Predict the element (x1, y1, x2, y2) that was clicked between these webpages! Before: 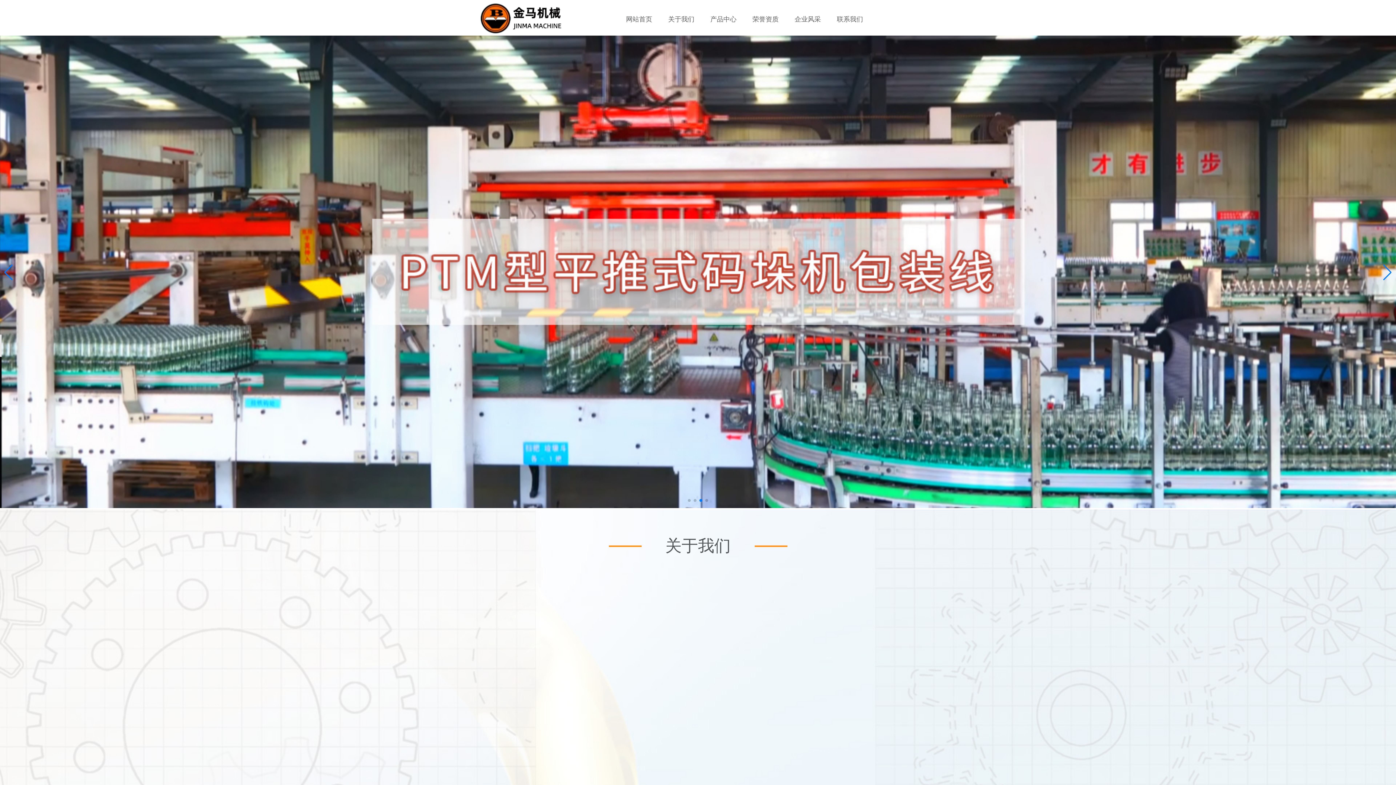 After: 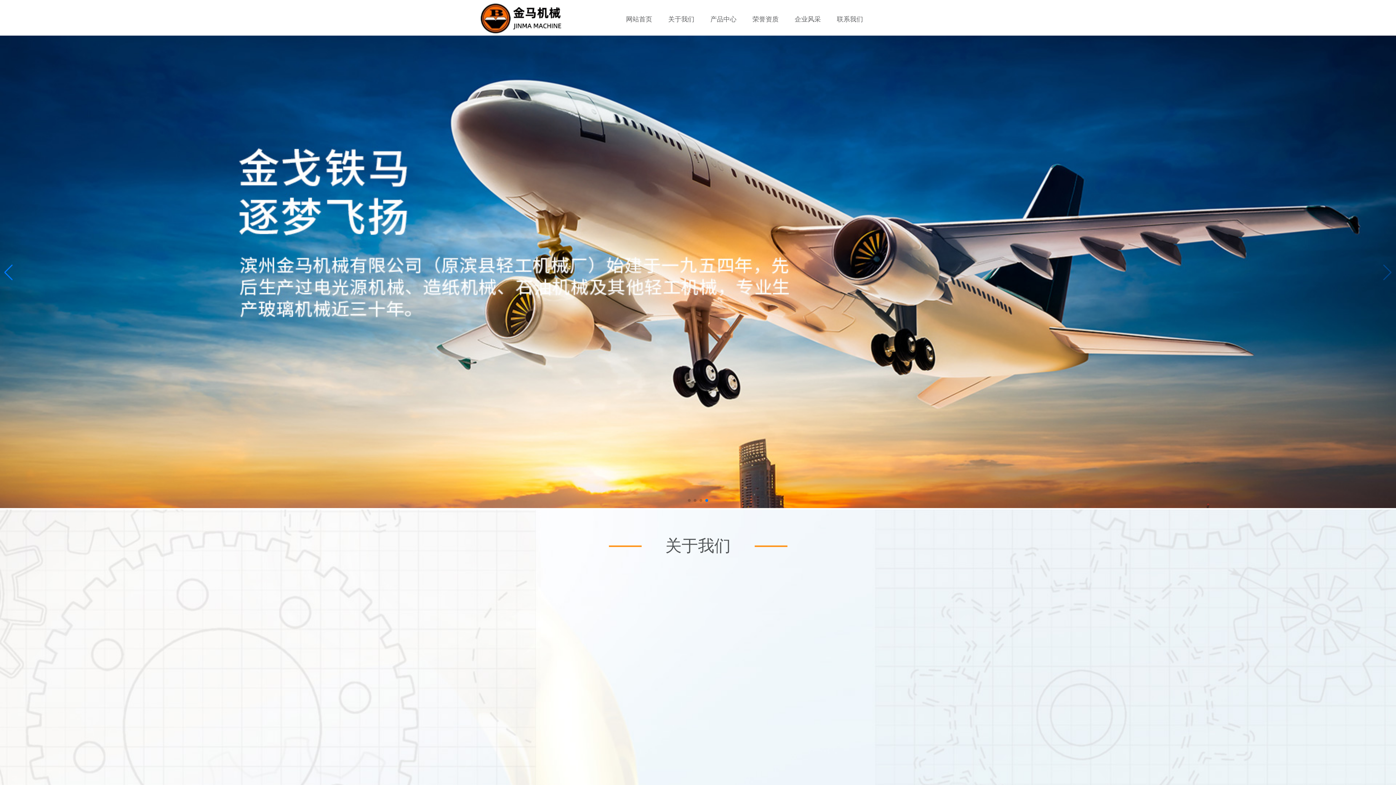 Action: bbox: (688, 499, 690, 502) label: Go to slide 1